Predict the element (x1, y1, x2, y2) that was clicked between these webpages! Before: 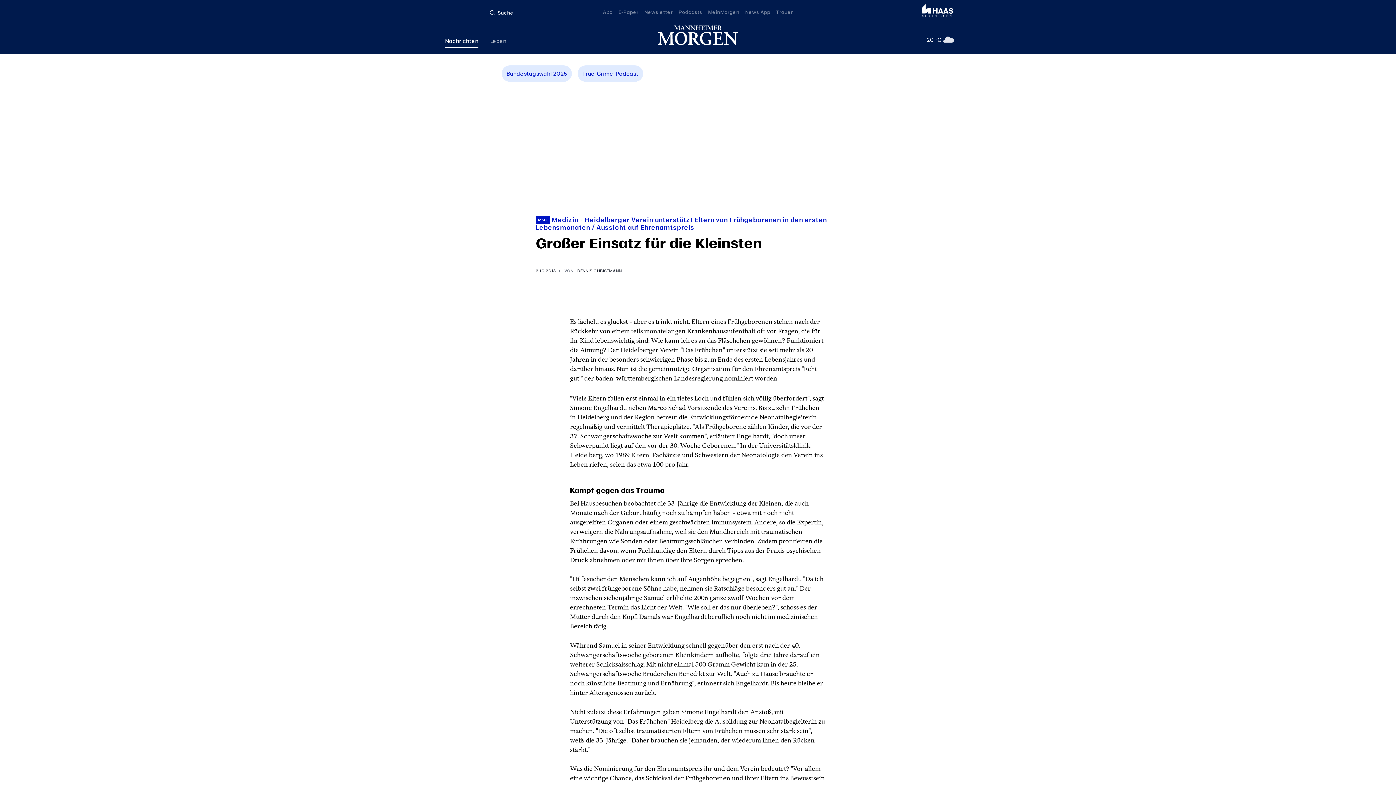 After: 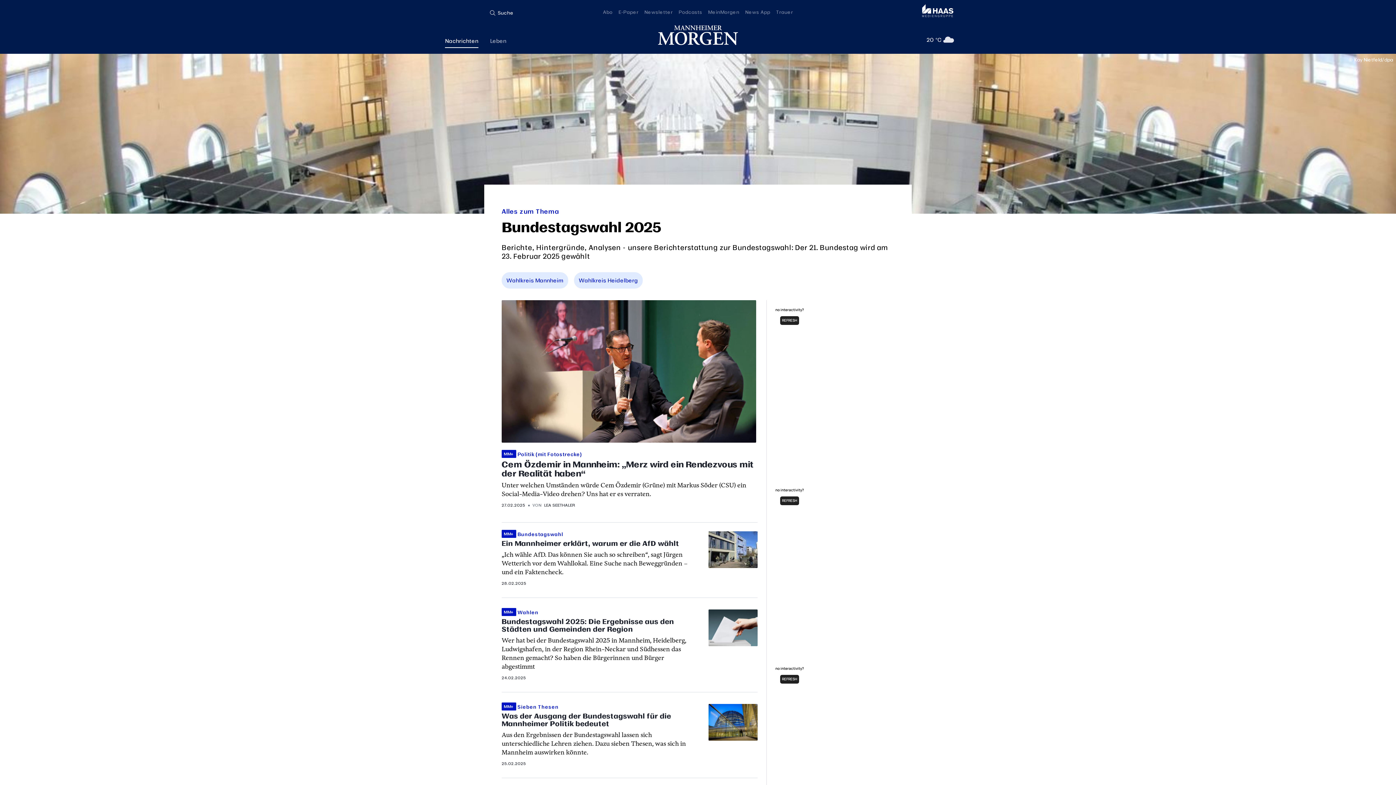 Action: bbox: (501, 65, 572, 81) label: Bundestagswahl 2025